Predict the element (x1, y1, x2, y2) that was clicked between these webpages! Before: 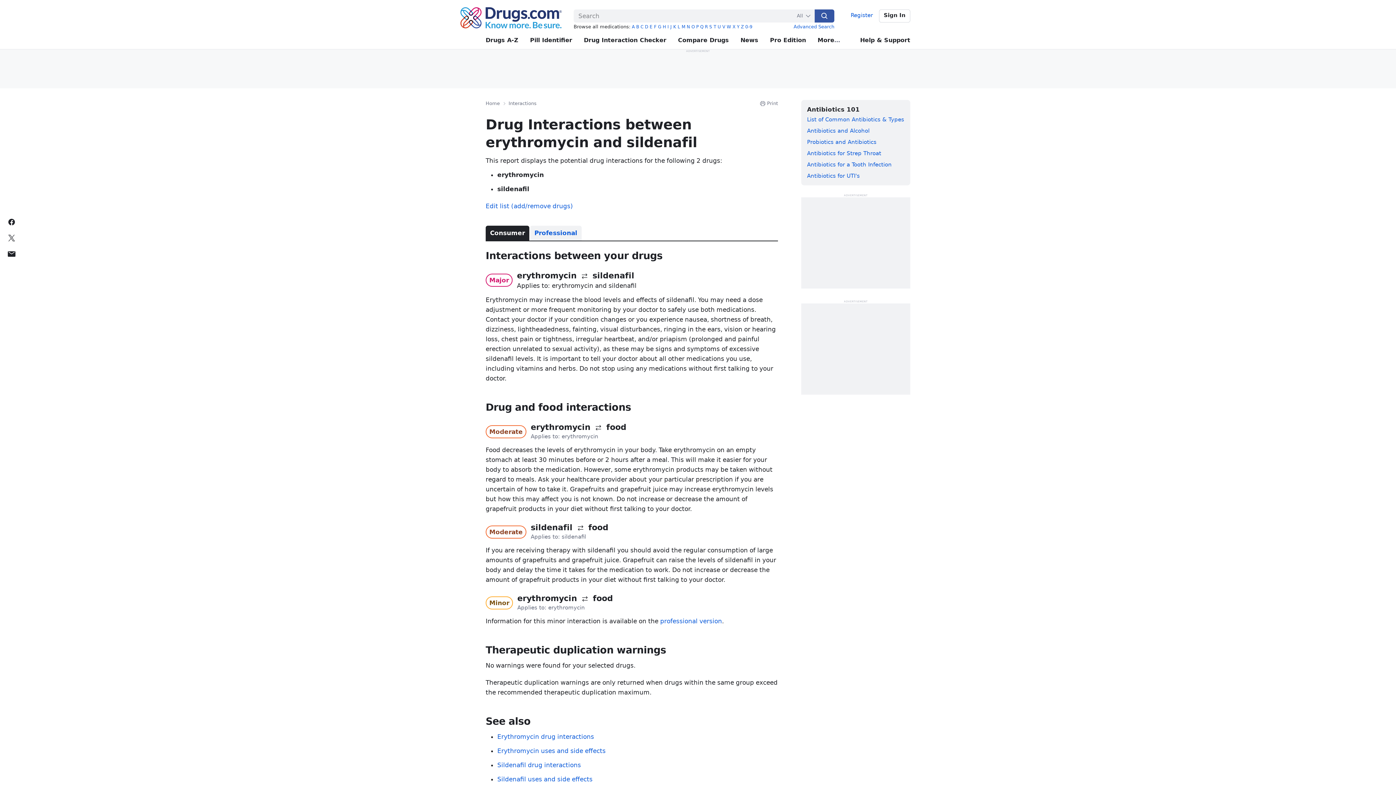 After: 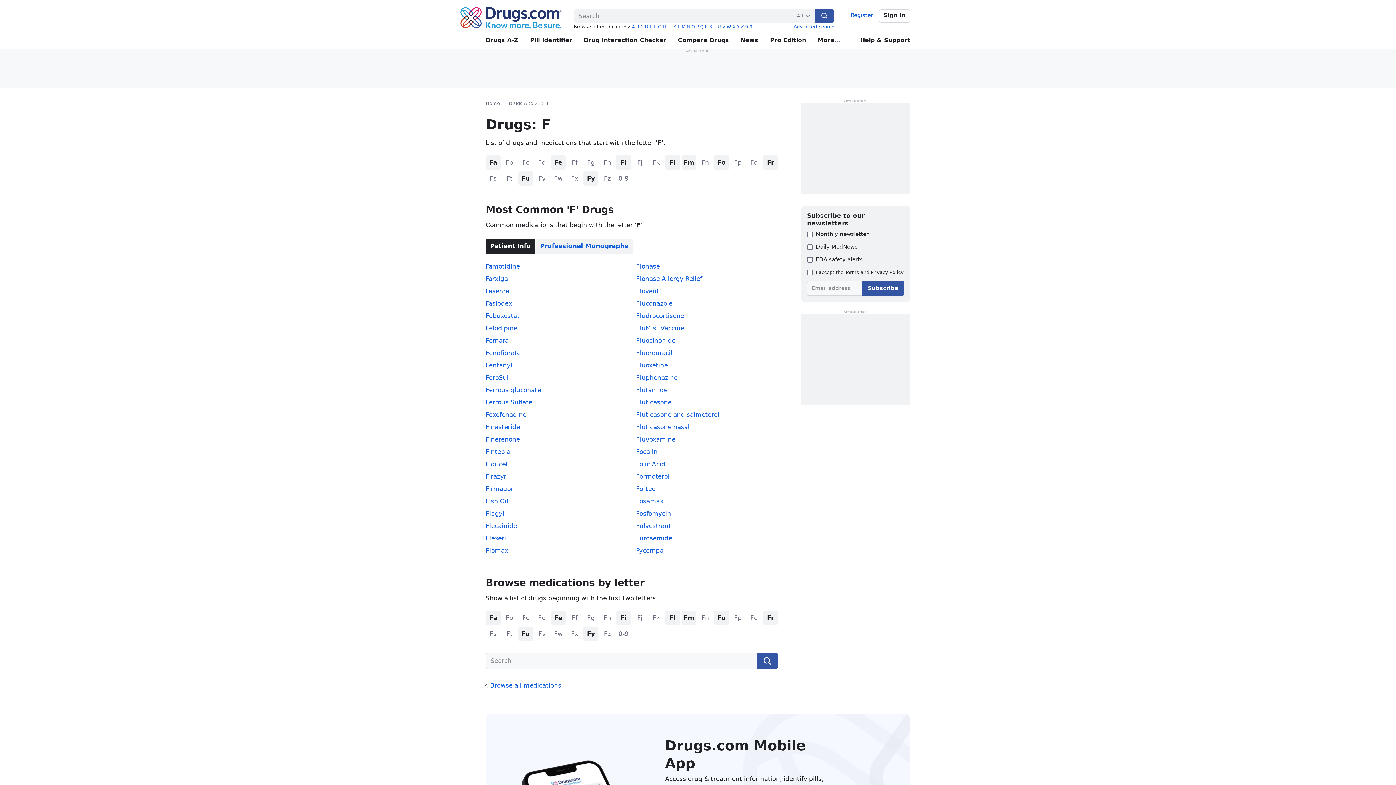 Action: label: F bbox: (654, 24, 656, 29)